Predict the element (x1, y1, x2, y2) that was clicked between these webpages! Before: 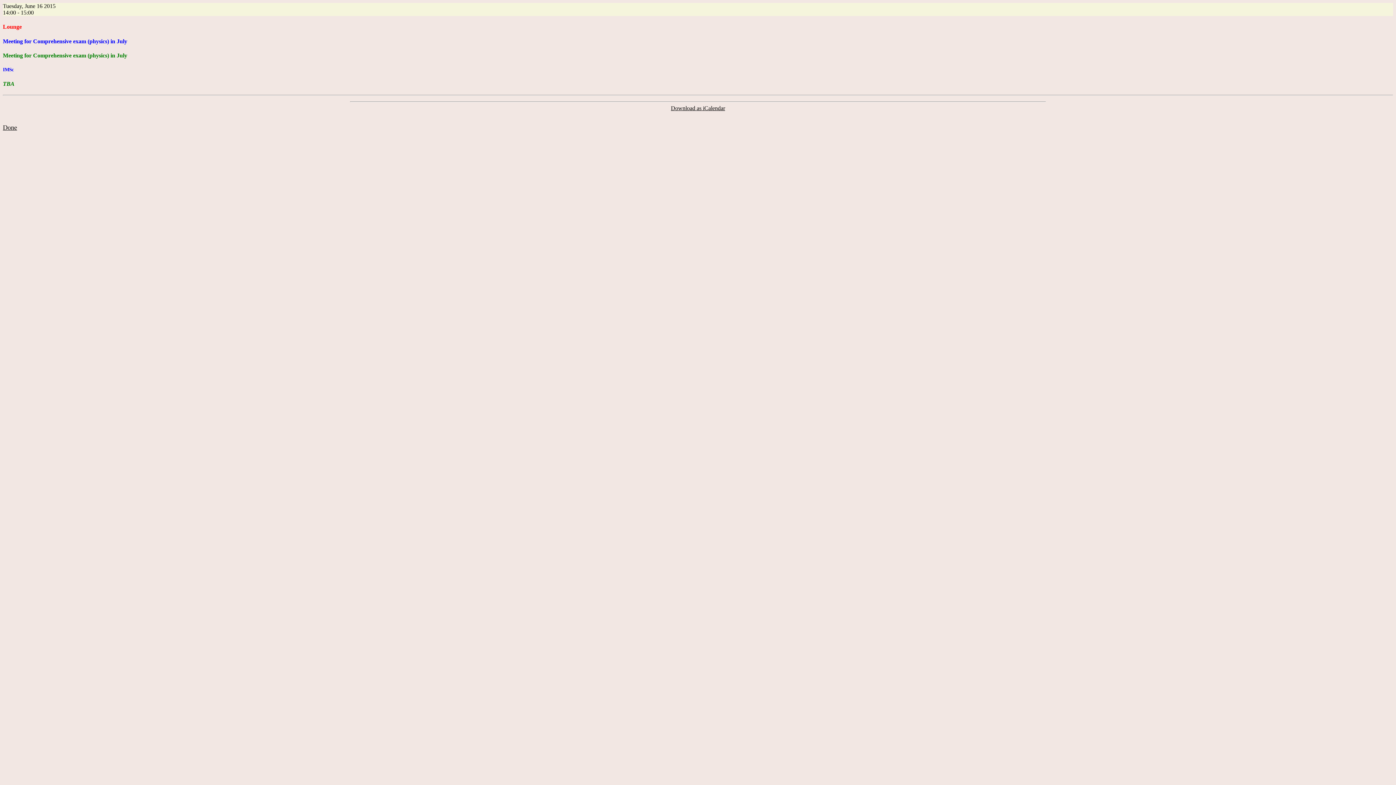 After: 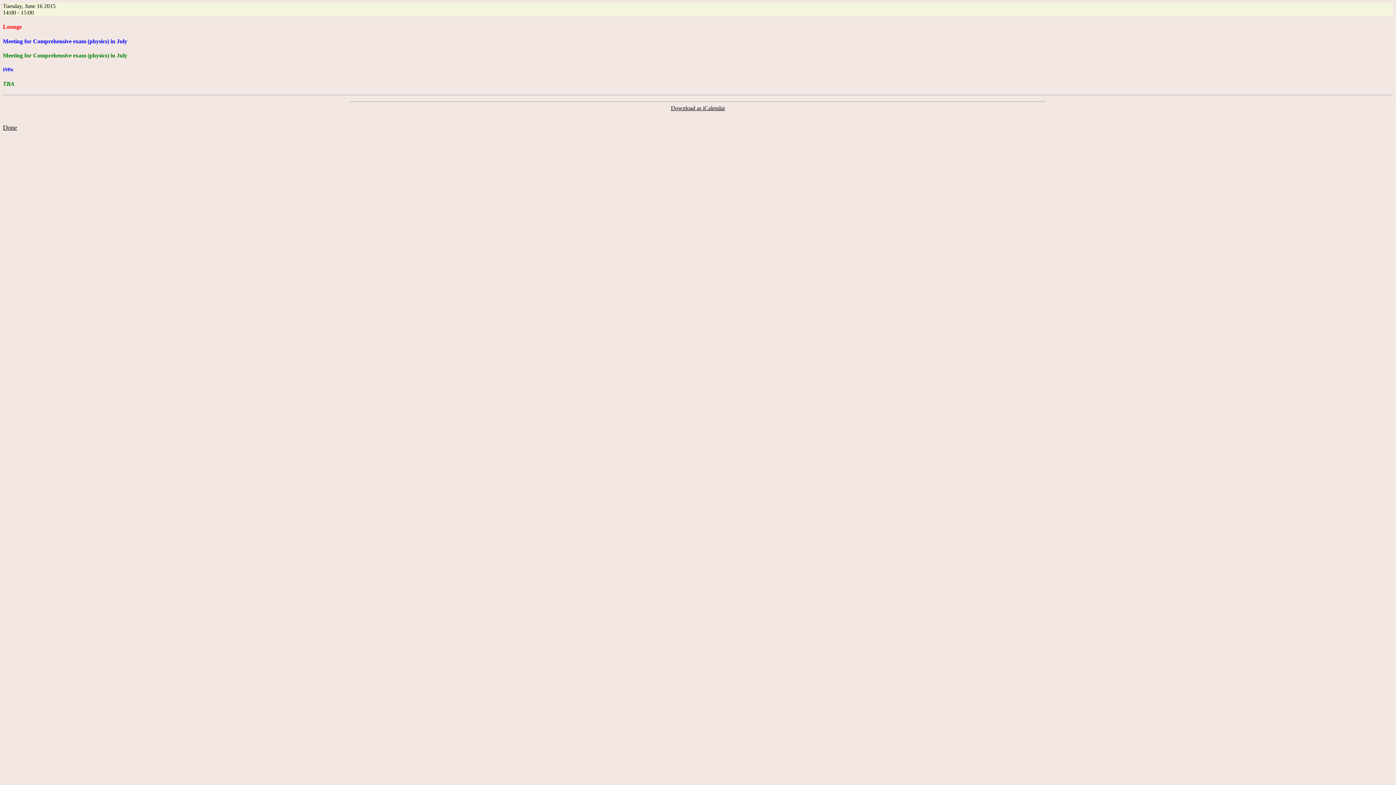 Action: label: Download as iCalendar bbox: (671, 105, 725, 111)